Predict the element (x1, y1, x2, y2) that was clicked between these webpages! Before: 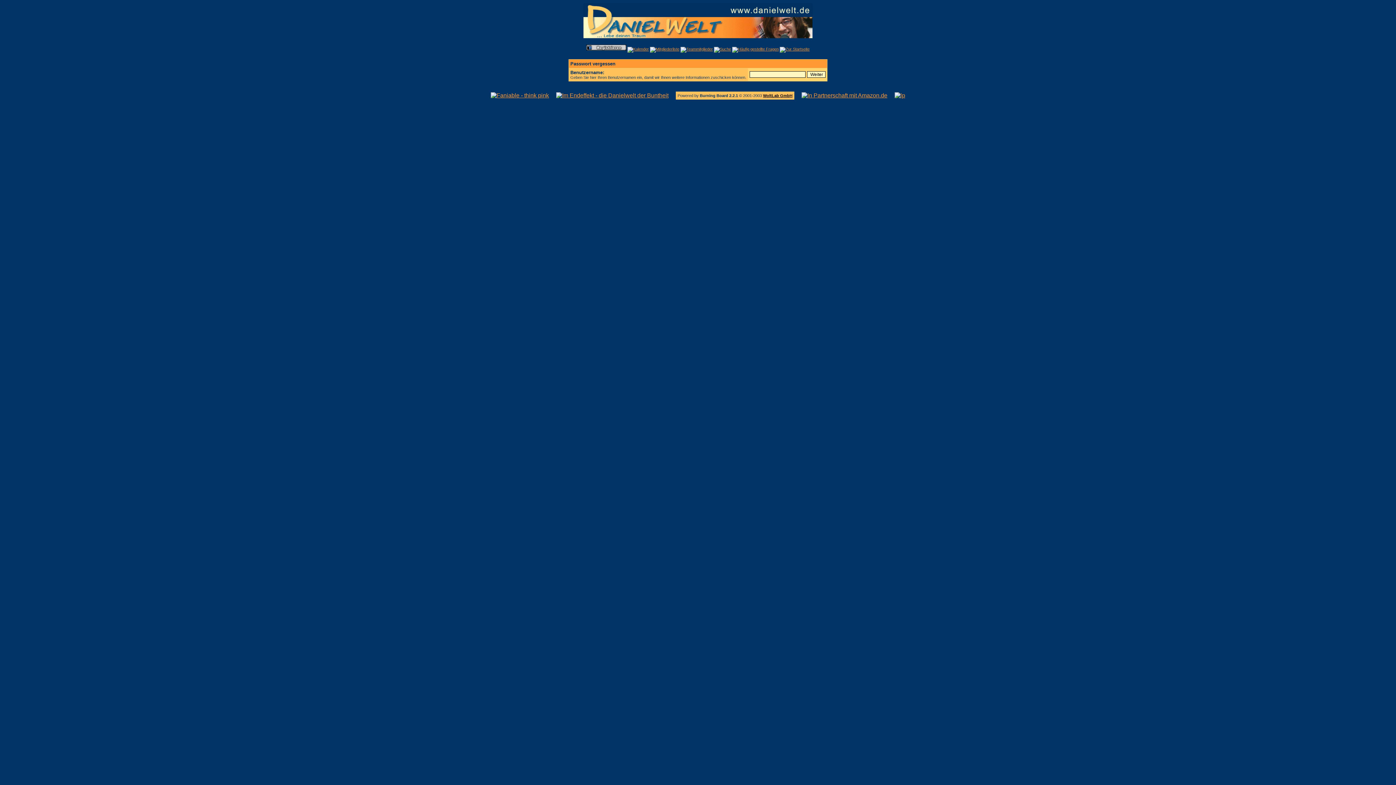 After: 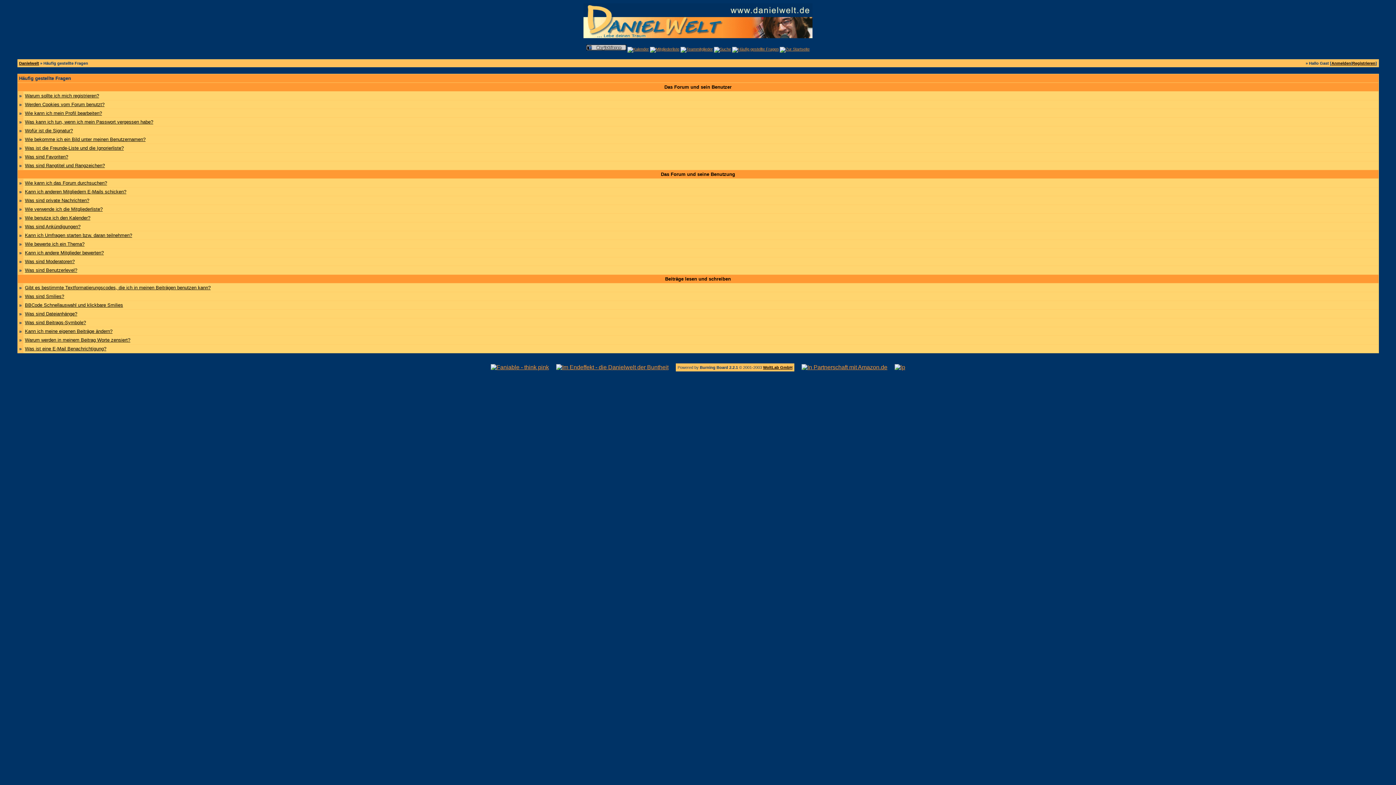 Action: bbox: (732, 46, 778, 51)